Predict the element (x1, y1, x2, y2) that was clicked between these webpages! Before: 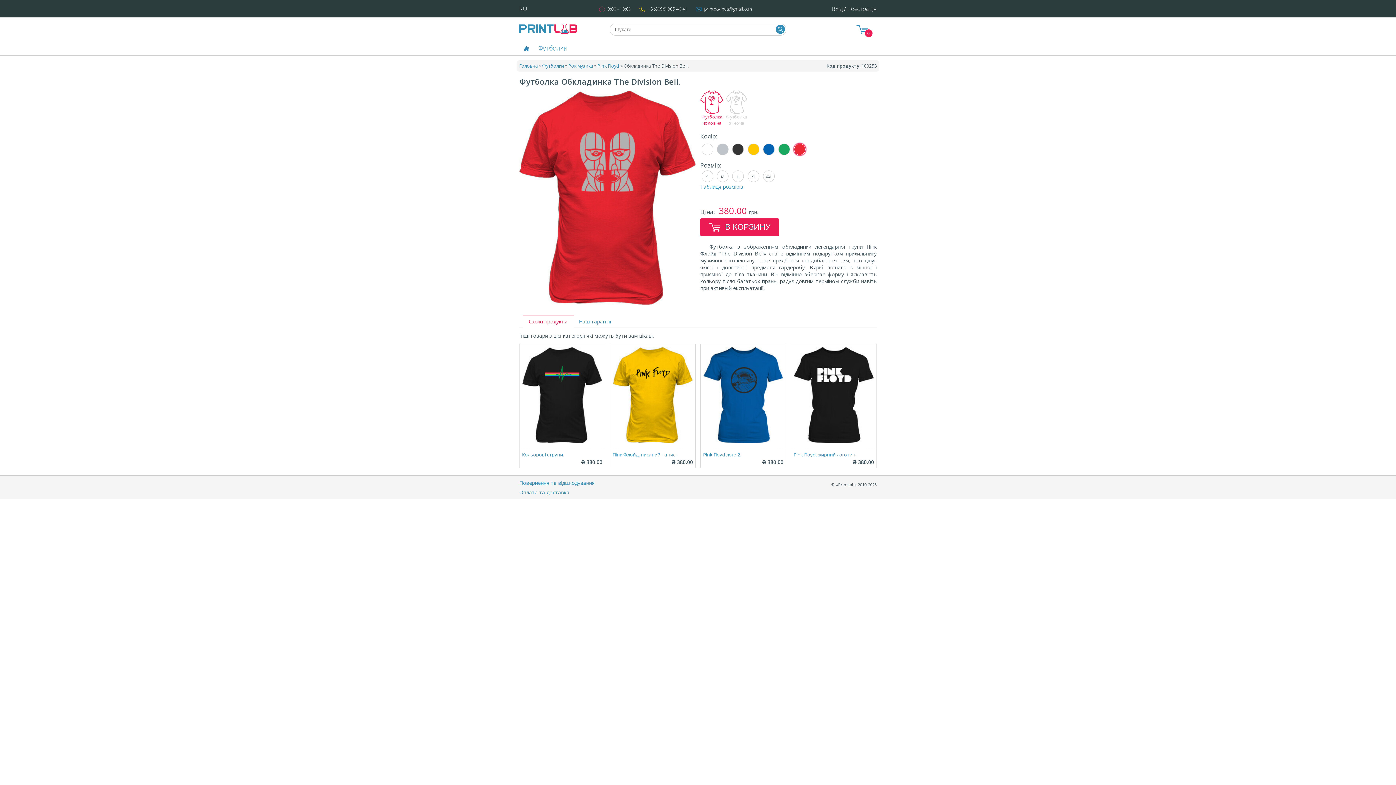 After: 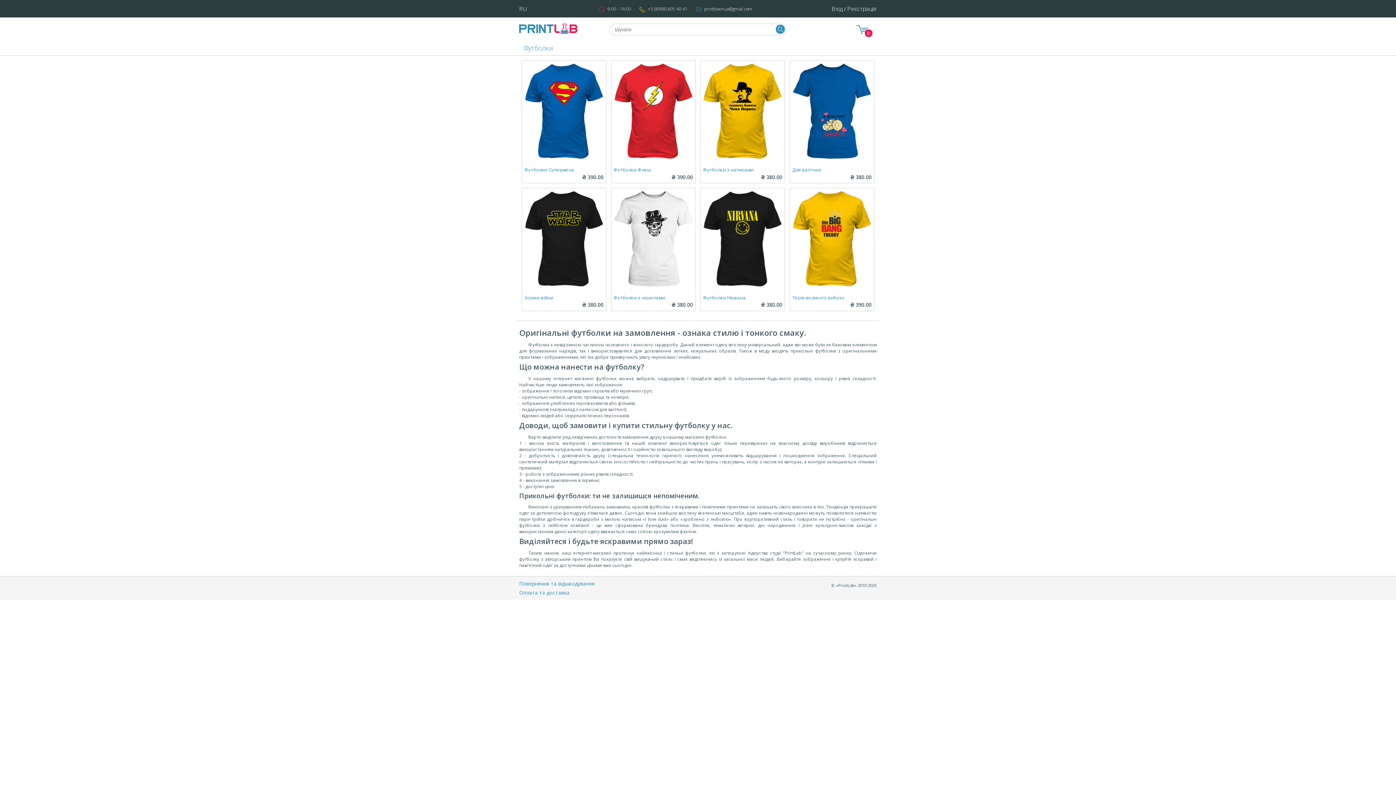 Action: bbox: (519, 28, 577, 35)